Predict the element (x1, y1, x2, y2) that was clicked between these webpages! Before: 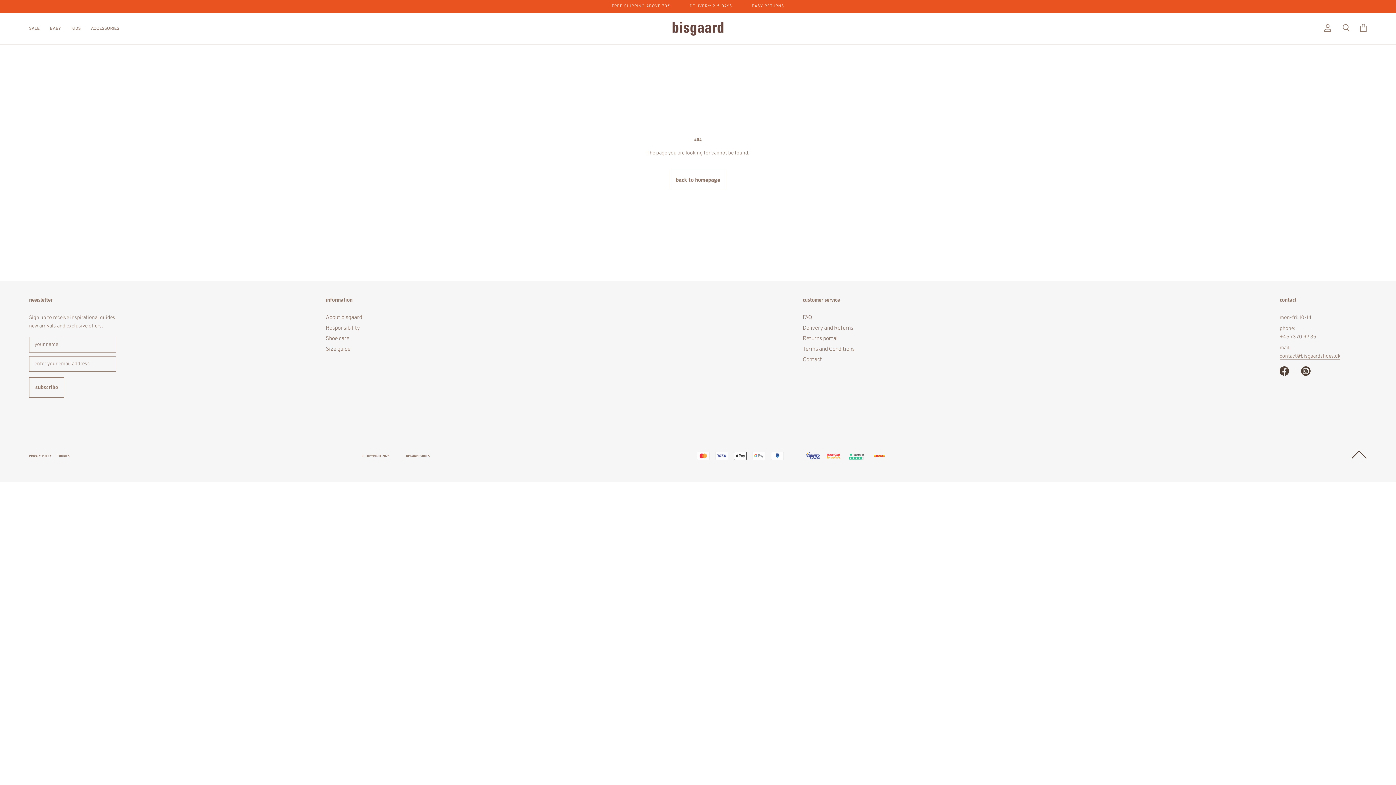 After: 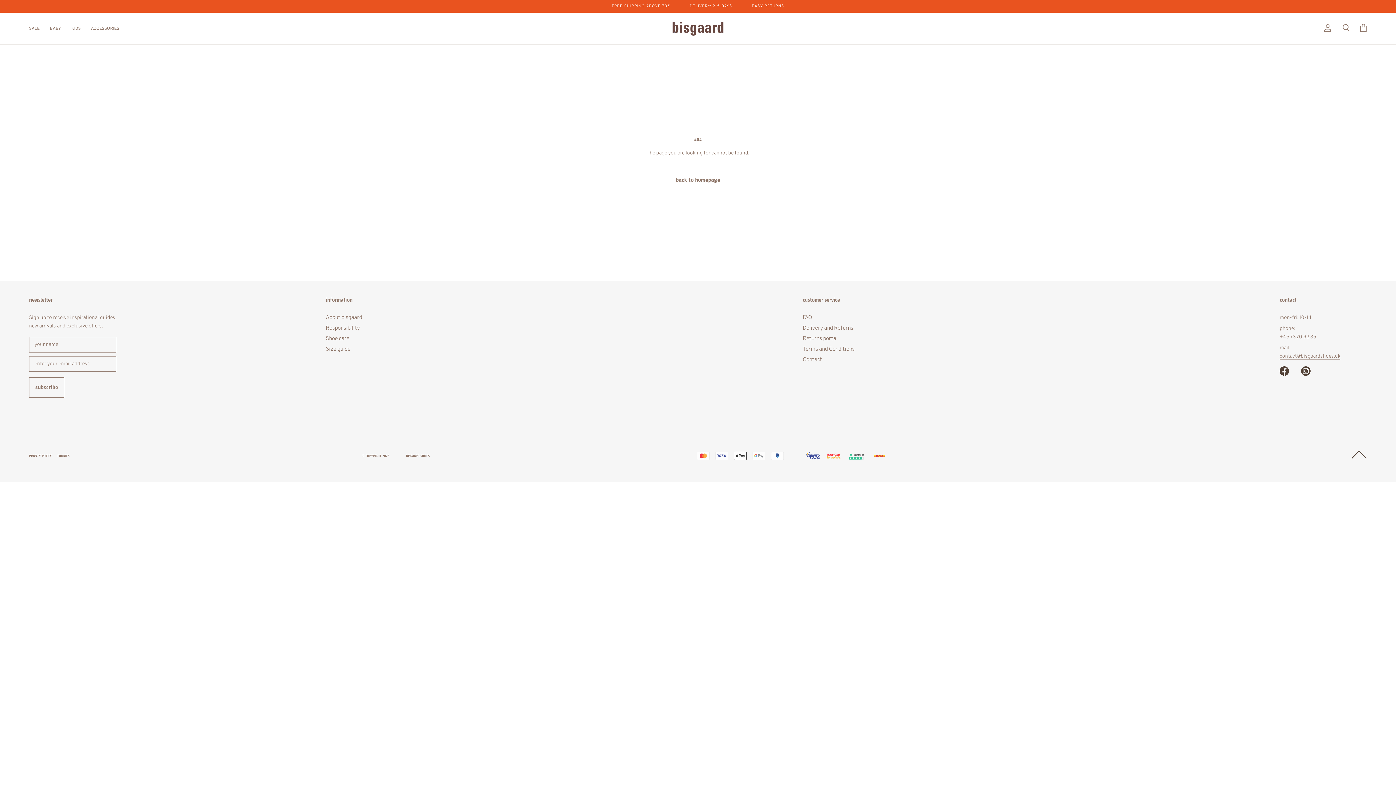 Action: bbox: (1351, 450, 1367, 462)